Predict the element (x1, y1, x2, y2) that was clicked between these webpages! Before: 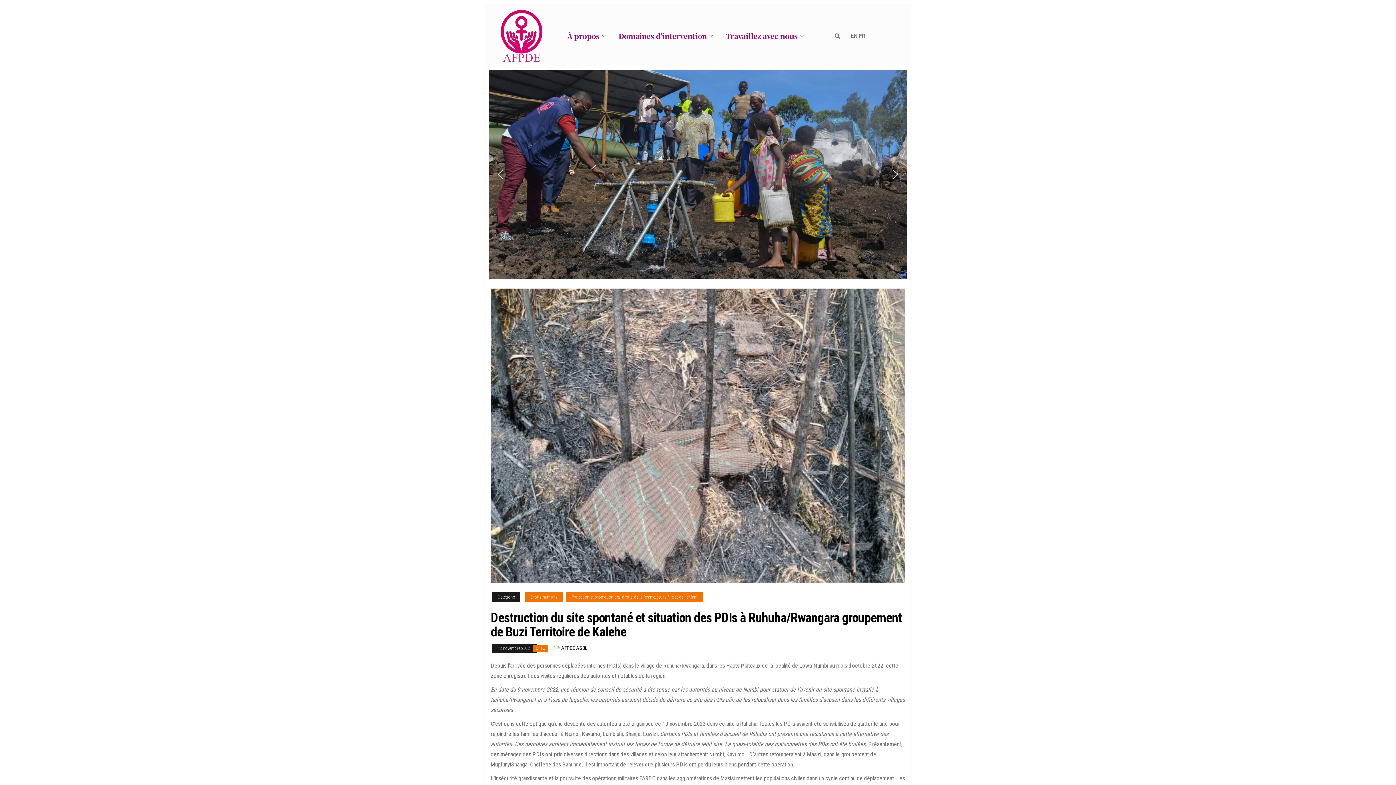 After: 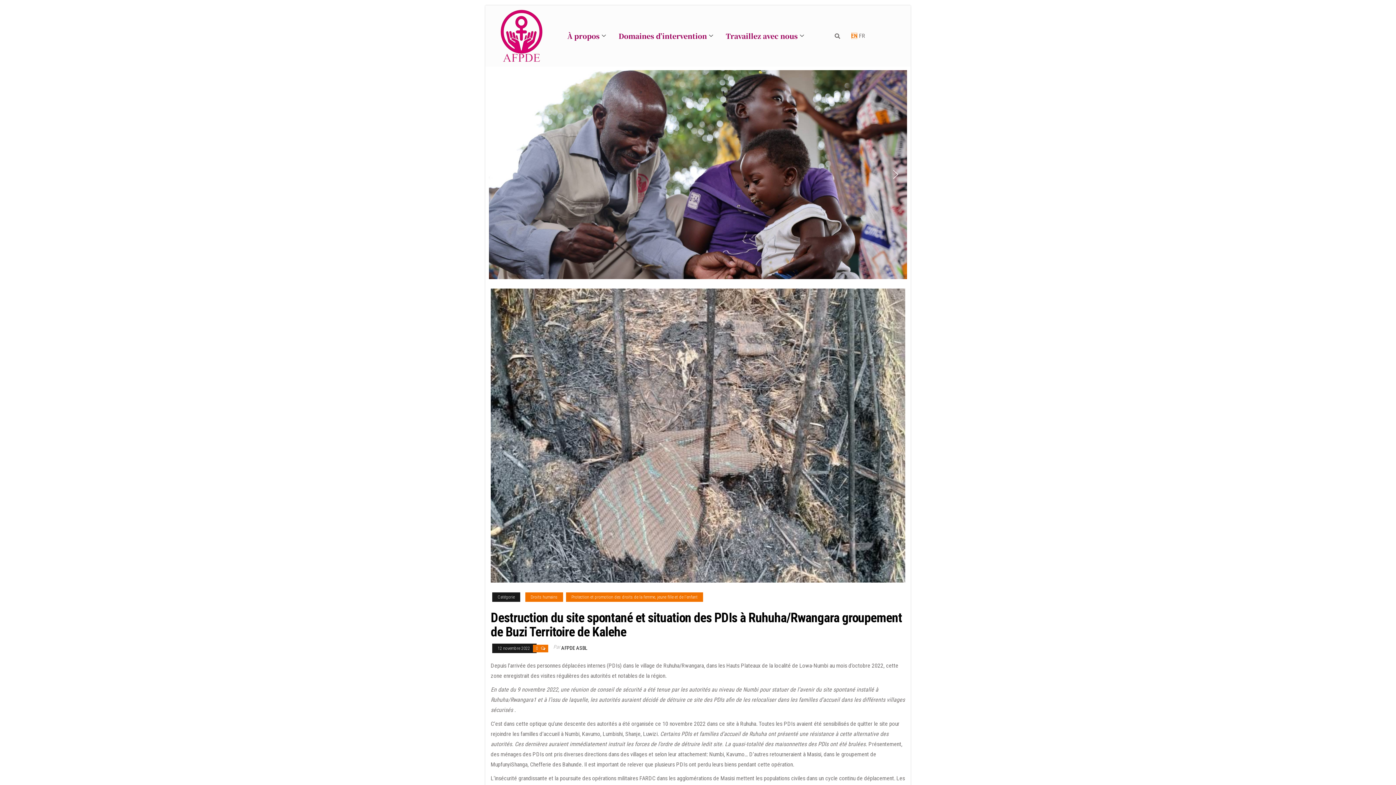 Action: bbox: (851, 32, 857, 39) label: EN